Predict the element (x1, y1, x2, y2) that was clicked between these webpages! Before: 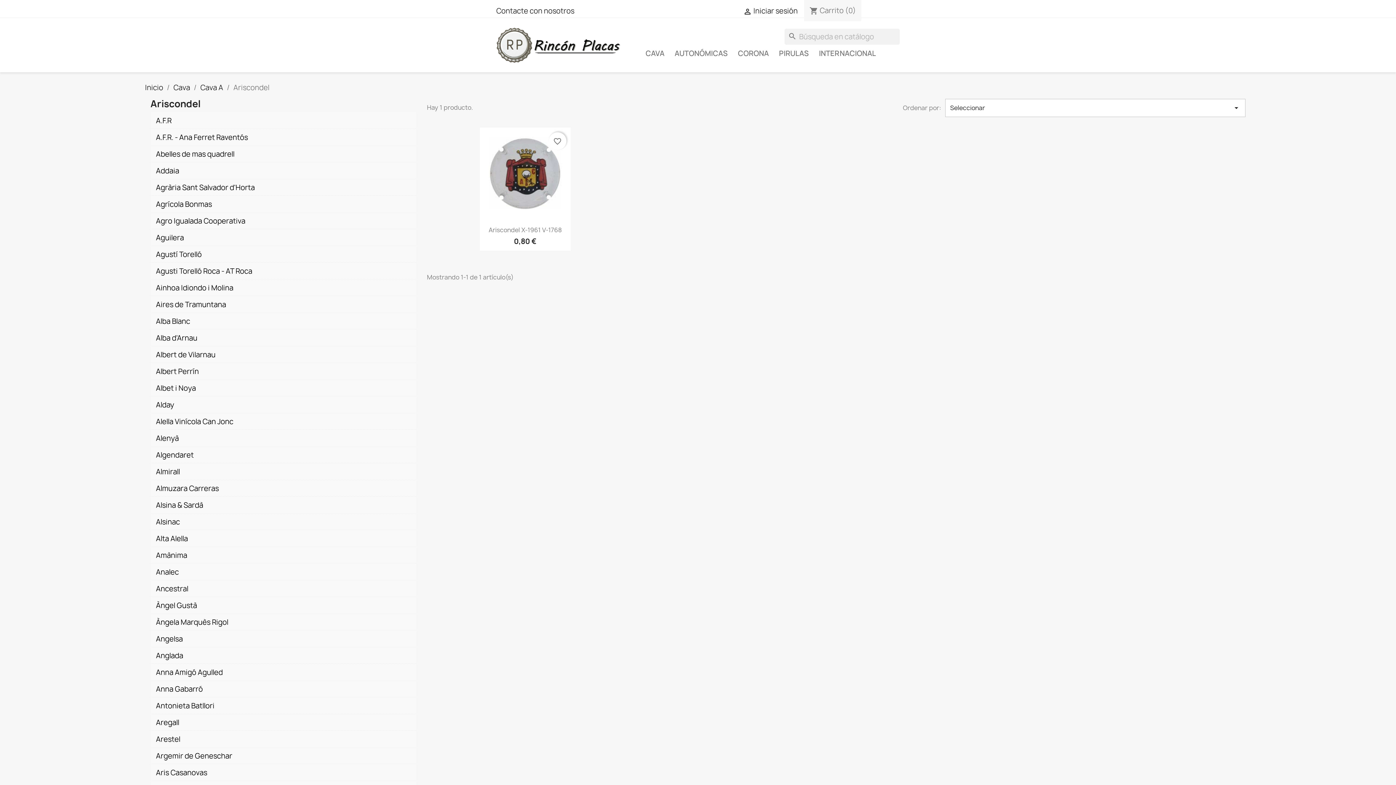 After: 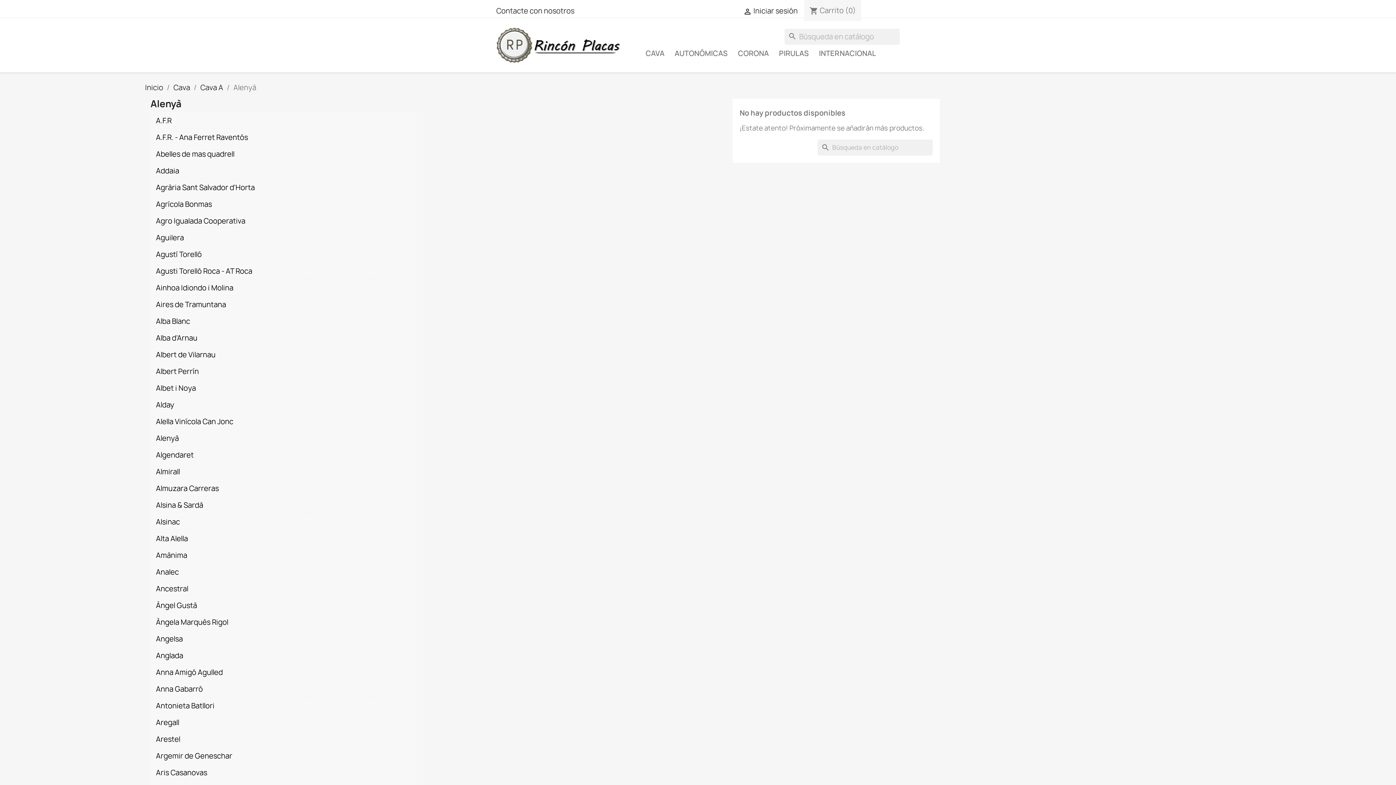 Action: label: Alenyà bbox: (150, 430, 416, 446)